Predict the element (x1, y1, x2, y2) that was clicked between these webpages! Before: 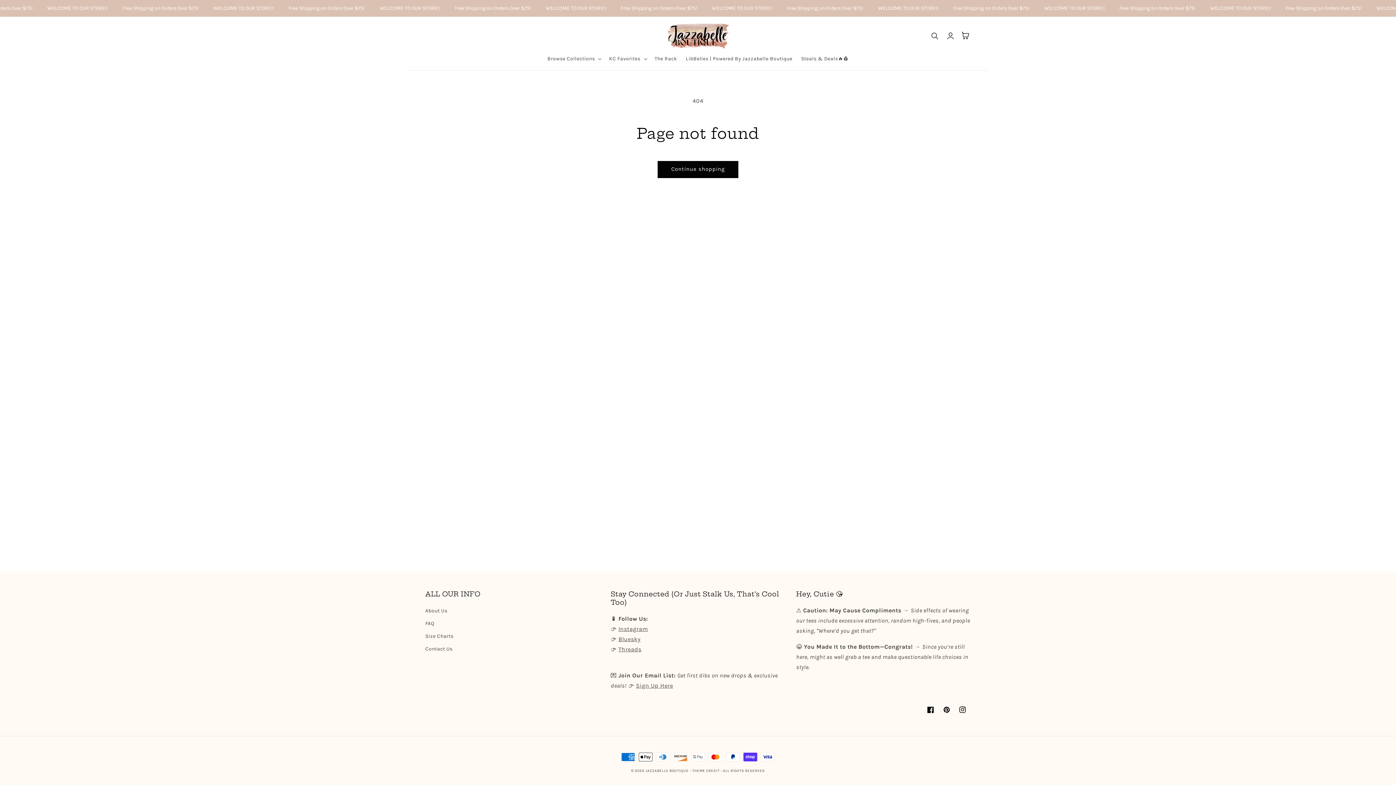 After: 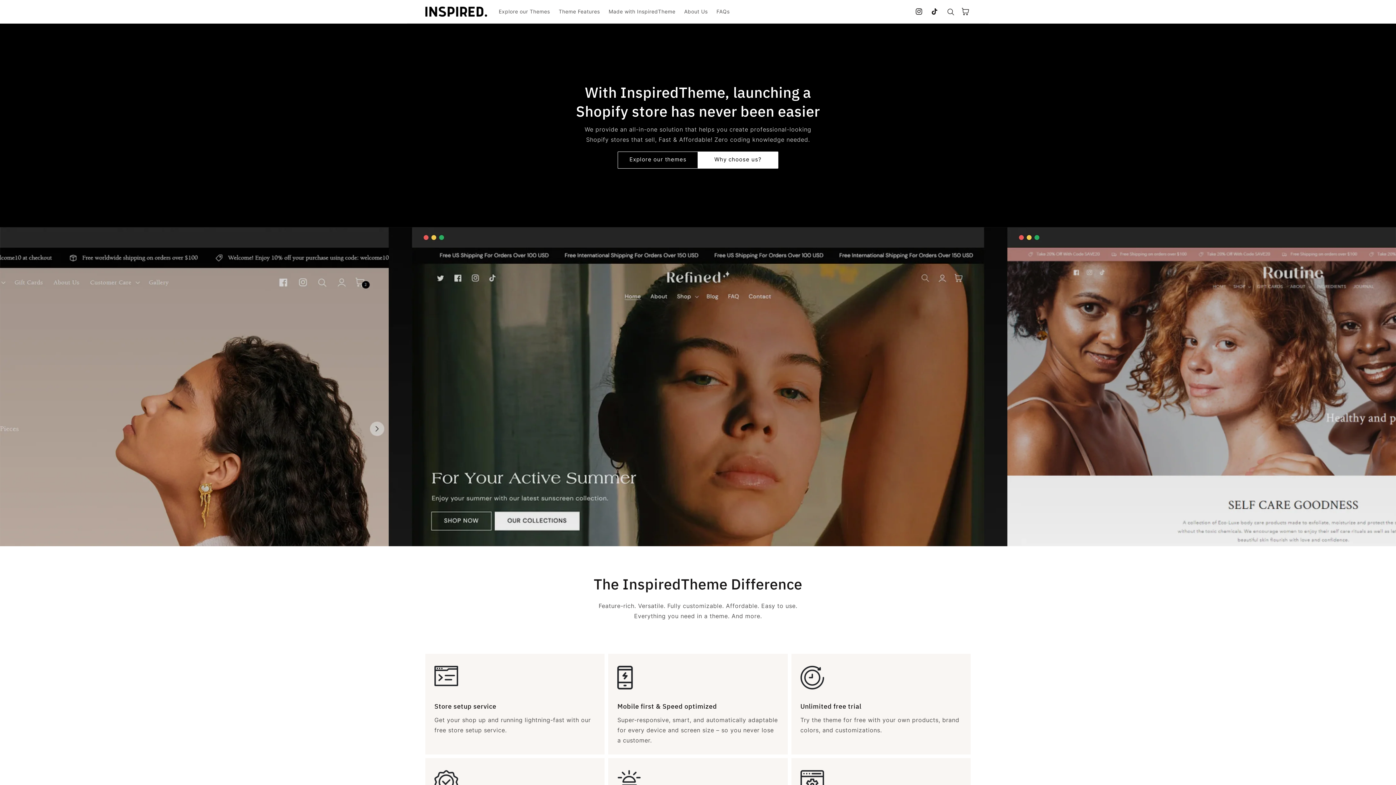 Action: bbox: (690, 769, 723, 773) label: - THEME CREDIT - 